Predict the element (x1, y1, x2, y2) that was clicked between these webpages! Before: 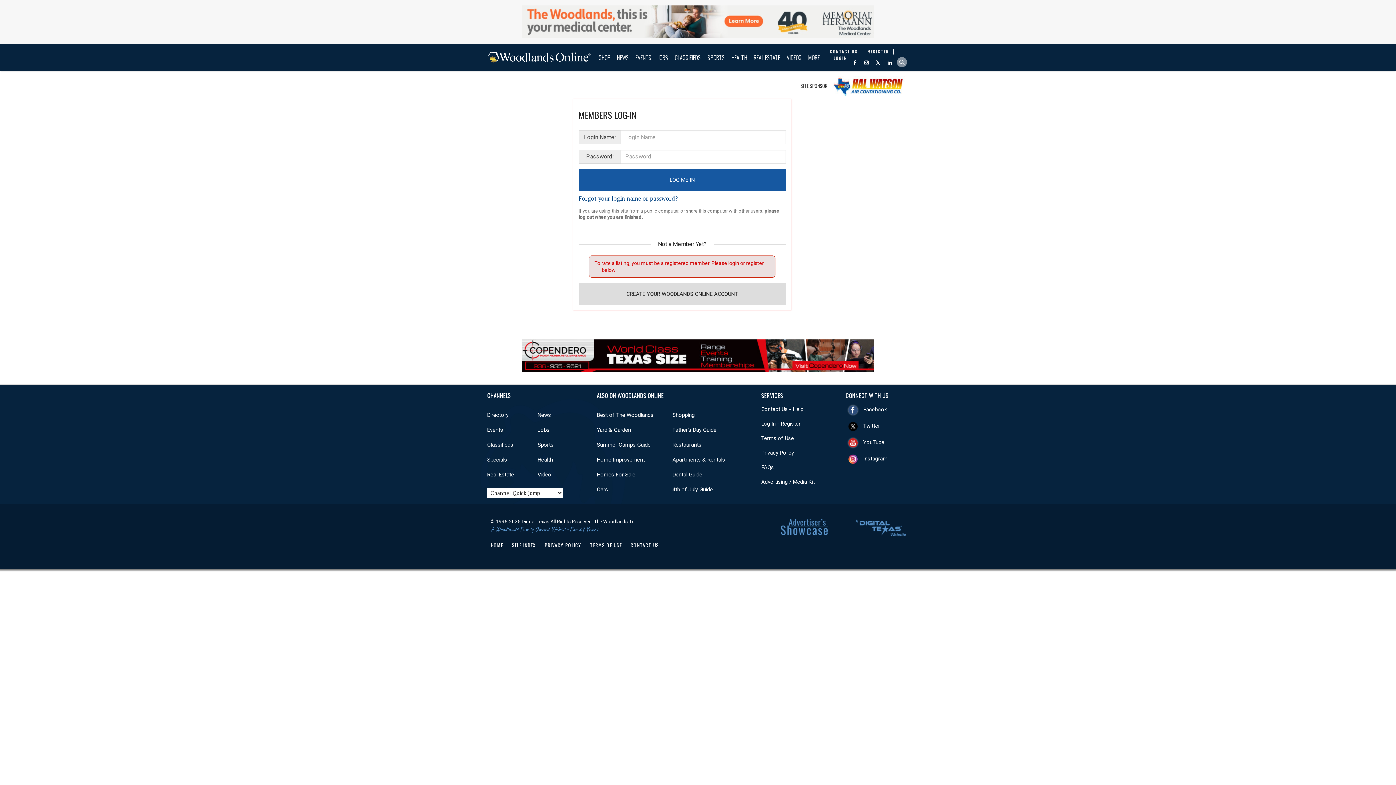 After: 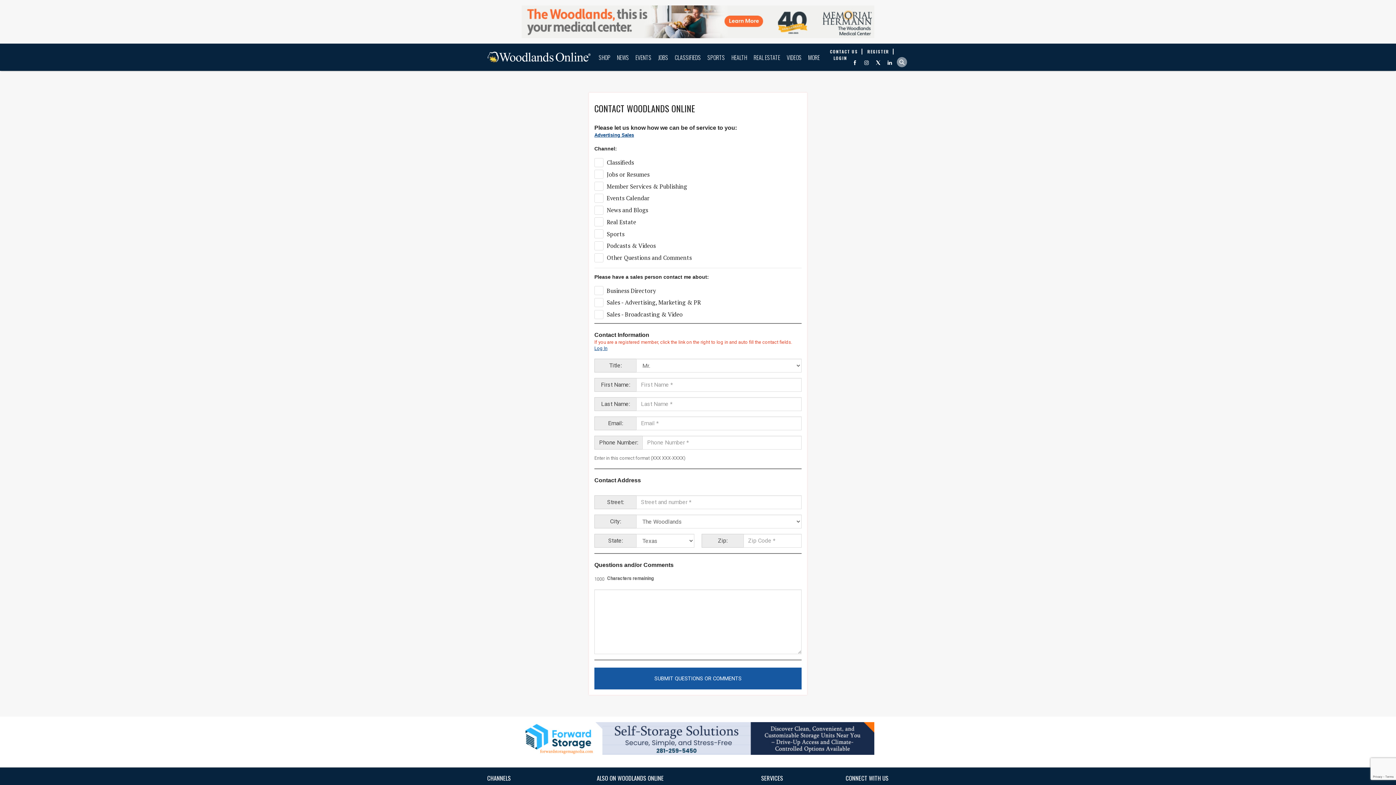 Action: bbox: (830, 48, 862, 54) label: CONTACT US